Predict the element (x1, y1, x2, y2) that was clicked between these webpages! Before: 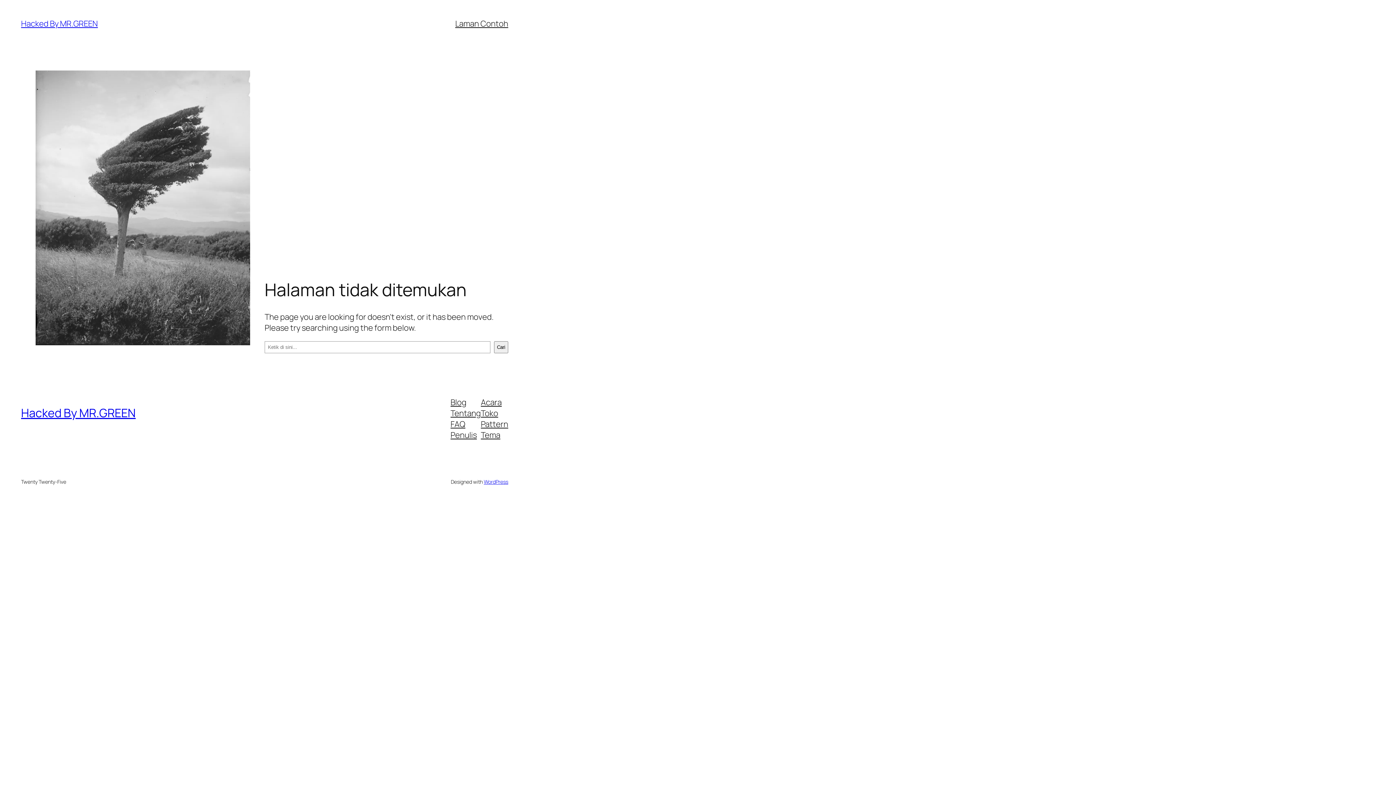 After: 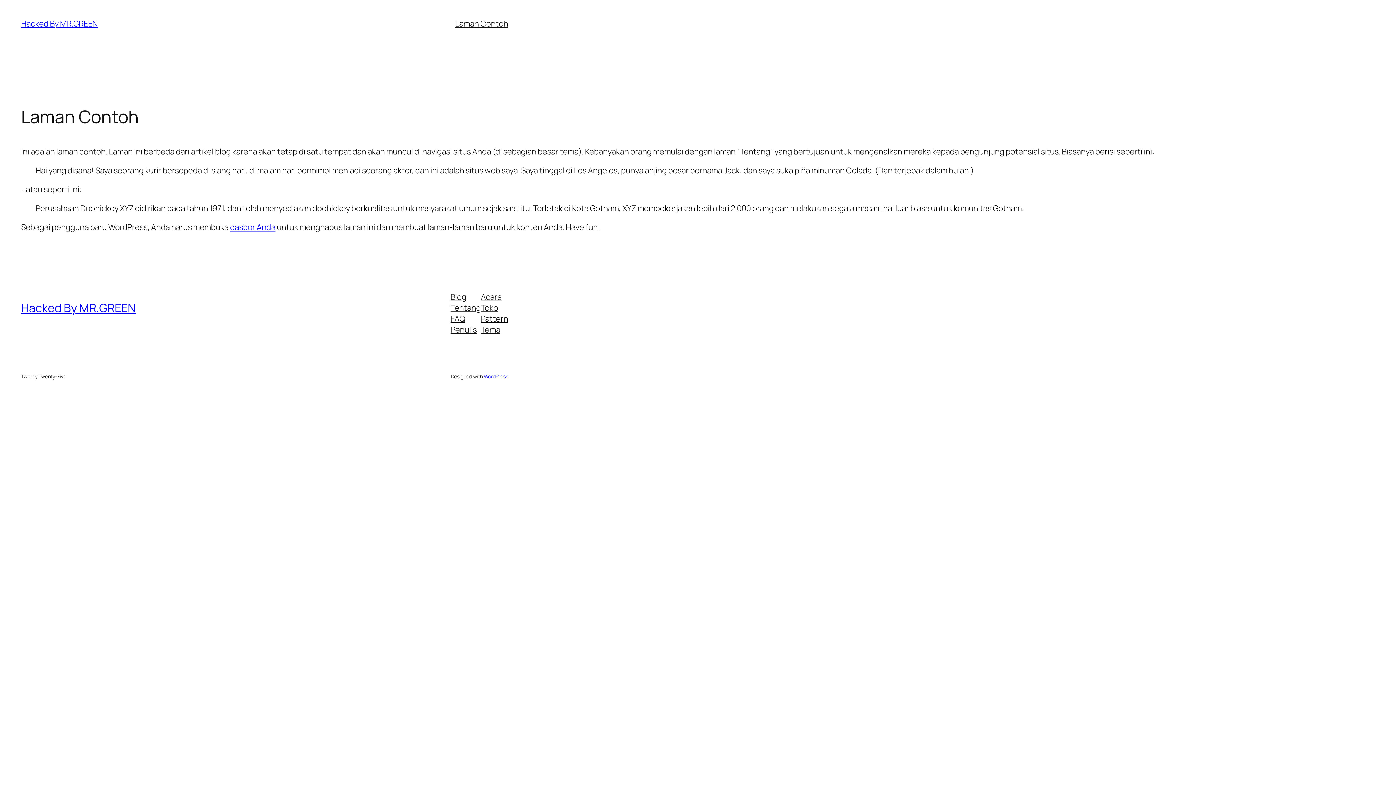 Action: label: Laman Contoh bbox: (455, 18, 508, 29)